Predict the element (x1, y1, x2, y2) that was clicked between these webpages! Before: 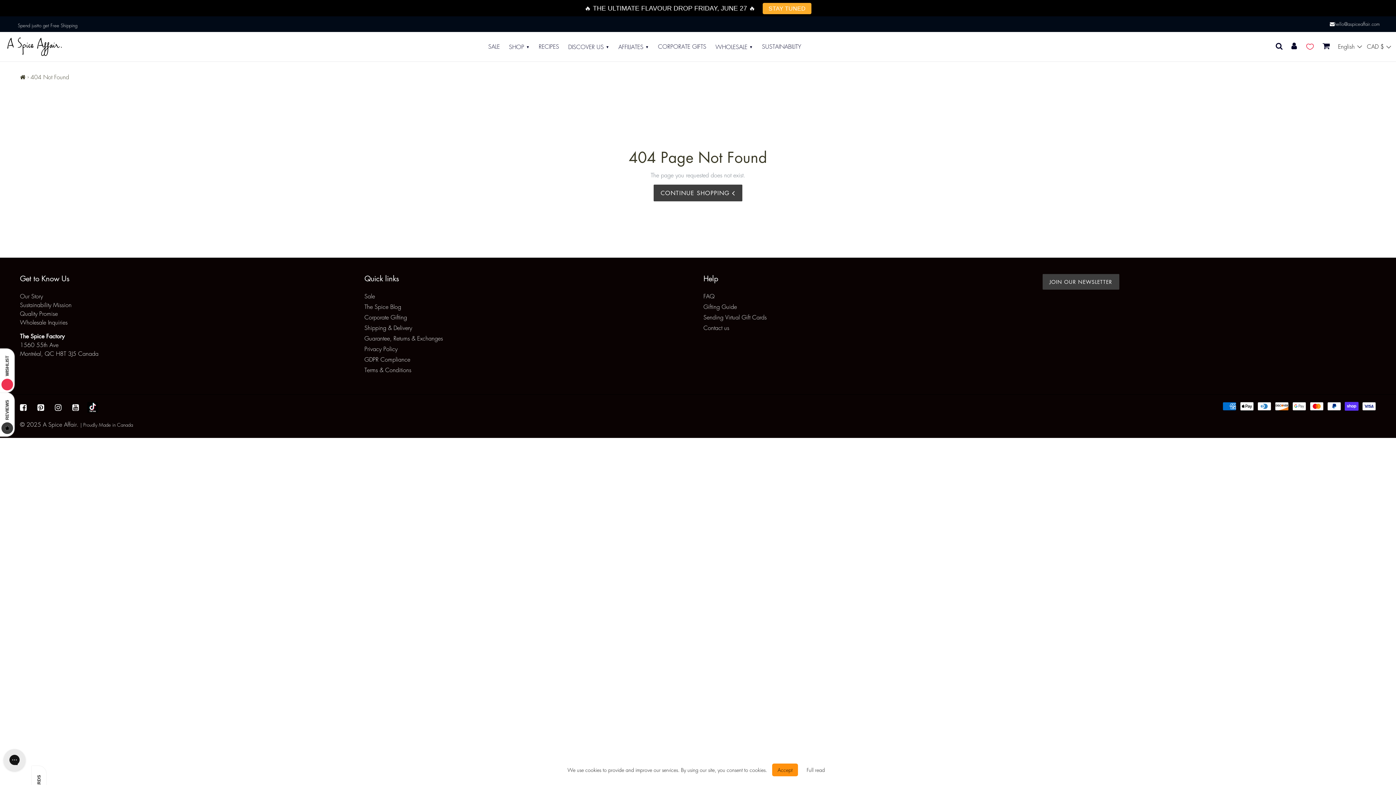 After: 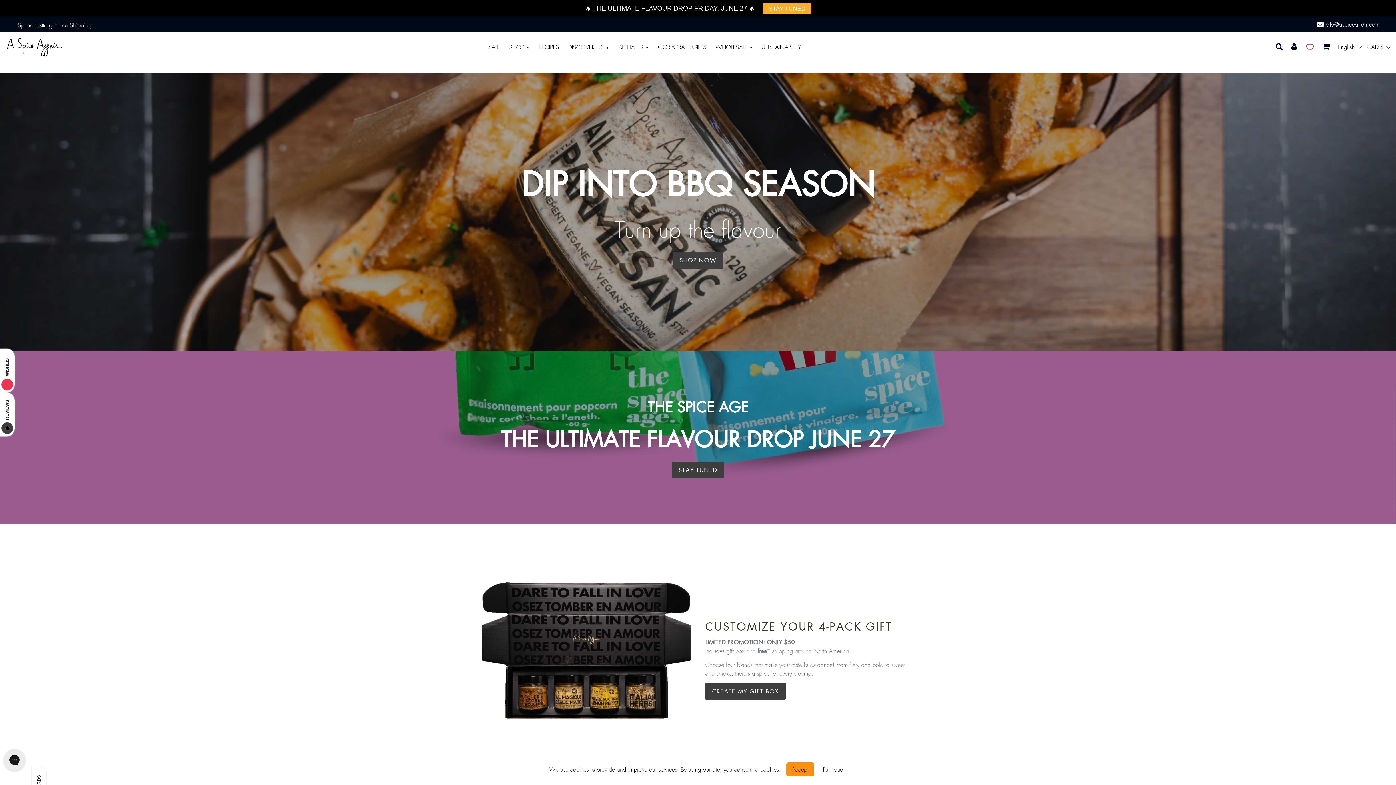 Action: label: CONTINUE SHOPPING  bbox: (653, 184, 742, 201)